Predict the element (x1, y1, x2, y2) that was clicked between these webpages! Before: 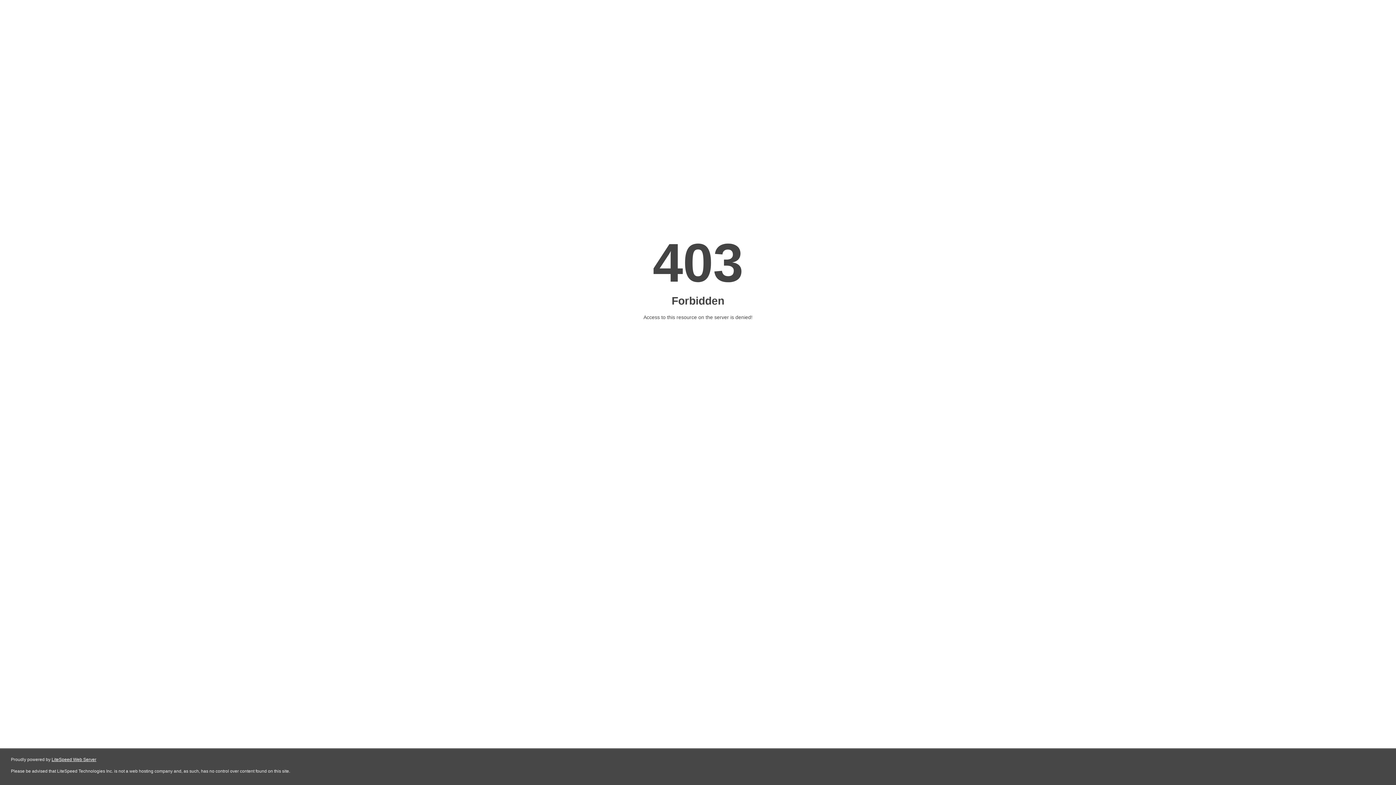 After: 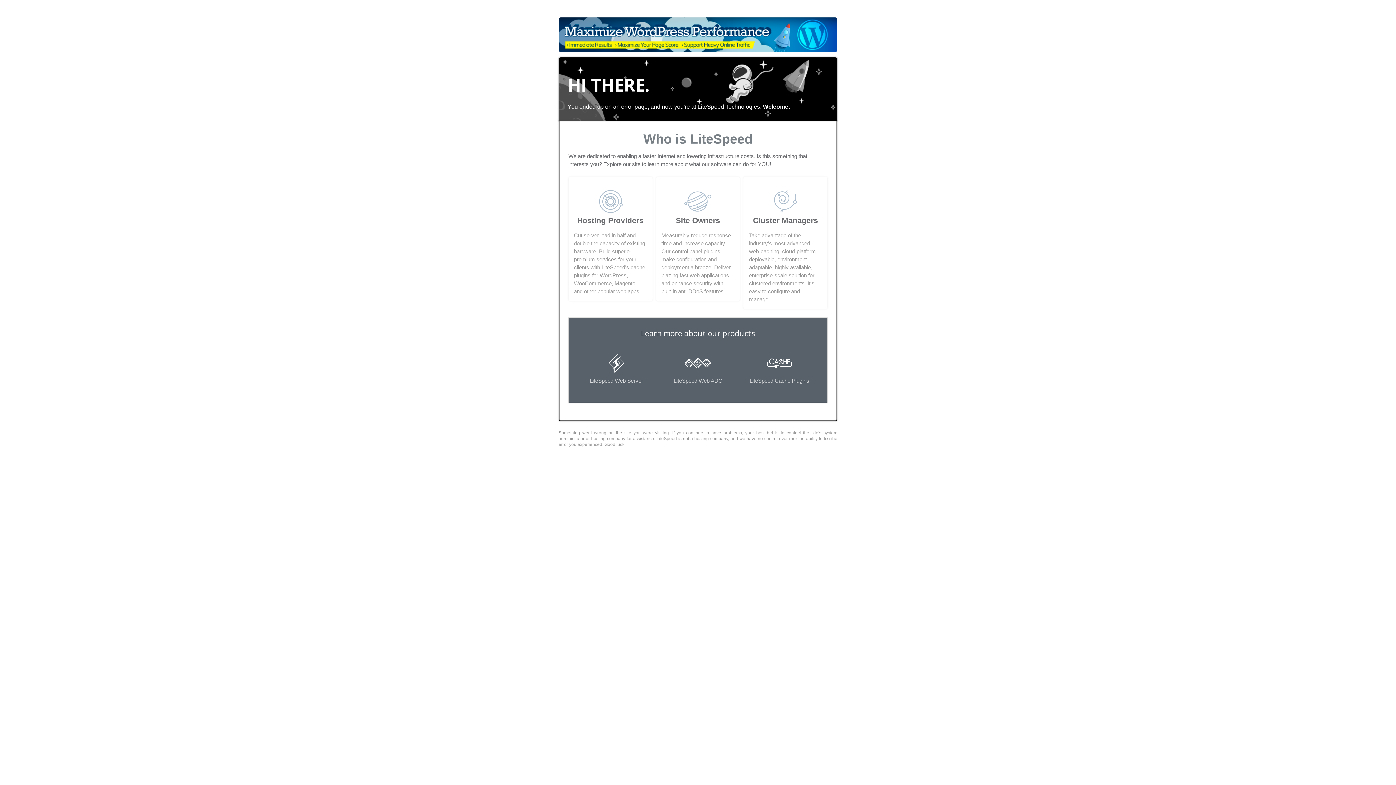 Action: label: LiteSpeed Web Server bbox: (51, 757, 96, 762)